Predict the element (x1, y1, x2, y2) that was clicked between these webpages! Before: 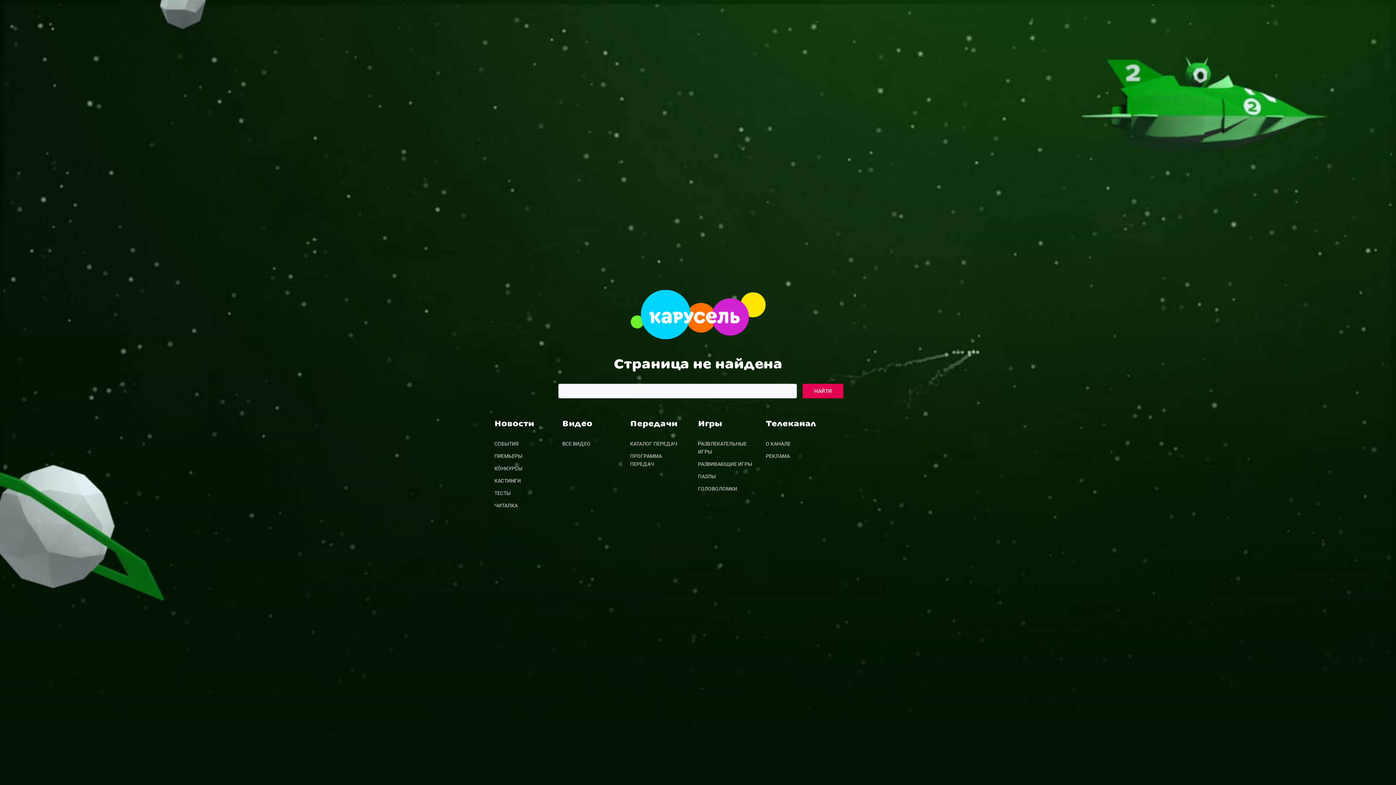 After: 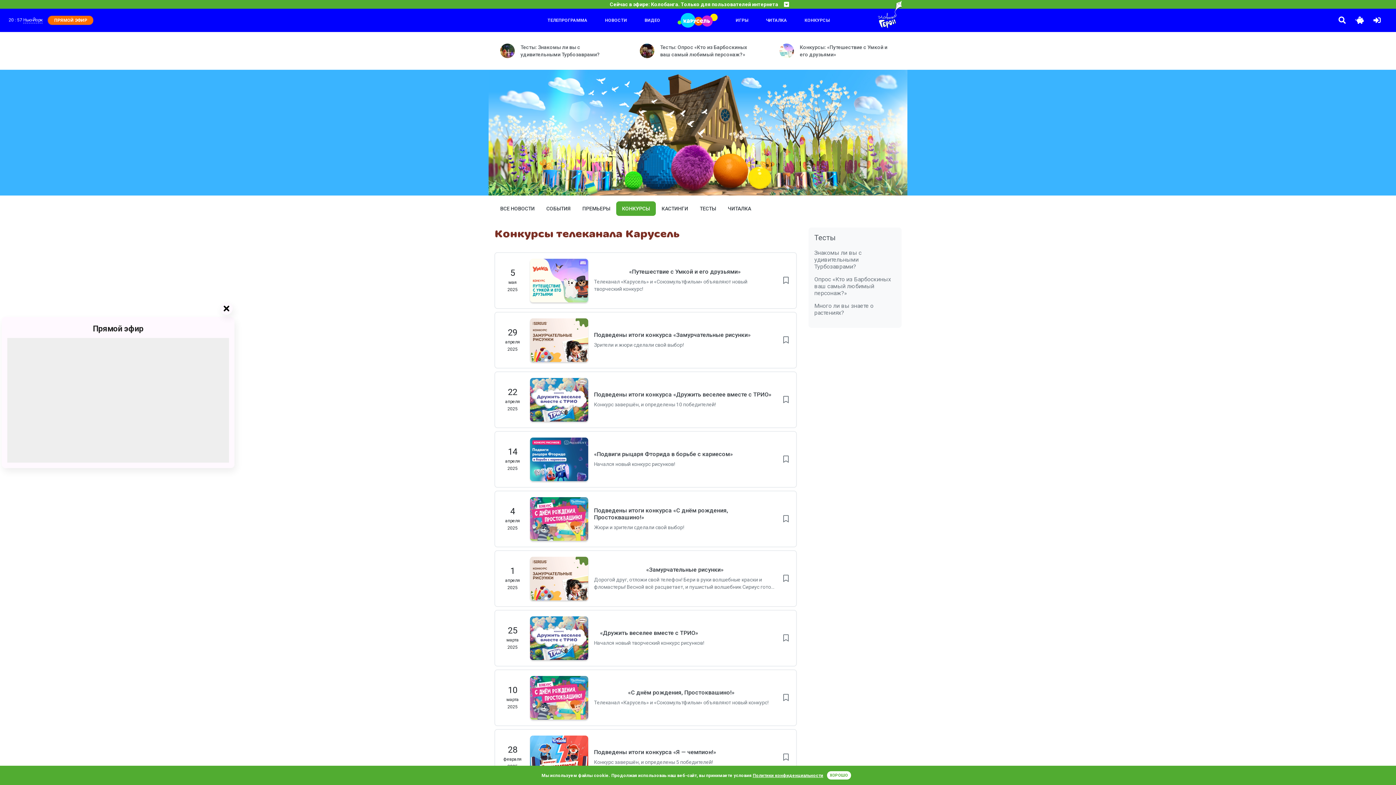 Action: bbox: (494, 462, 550, 474) label: КОНКУРСЫ